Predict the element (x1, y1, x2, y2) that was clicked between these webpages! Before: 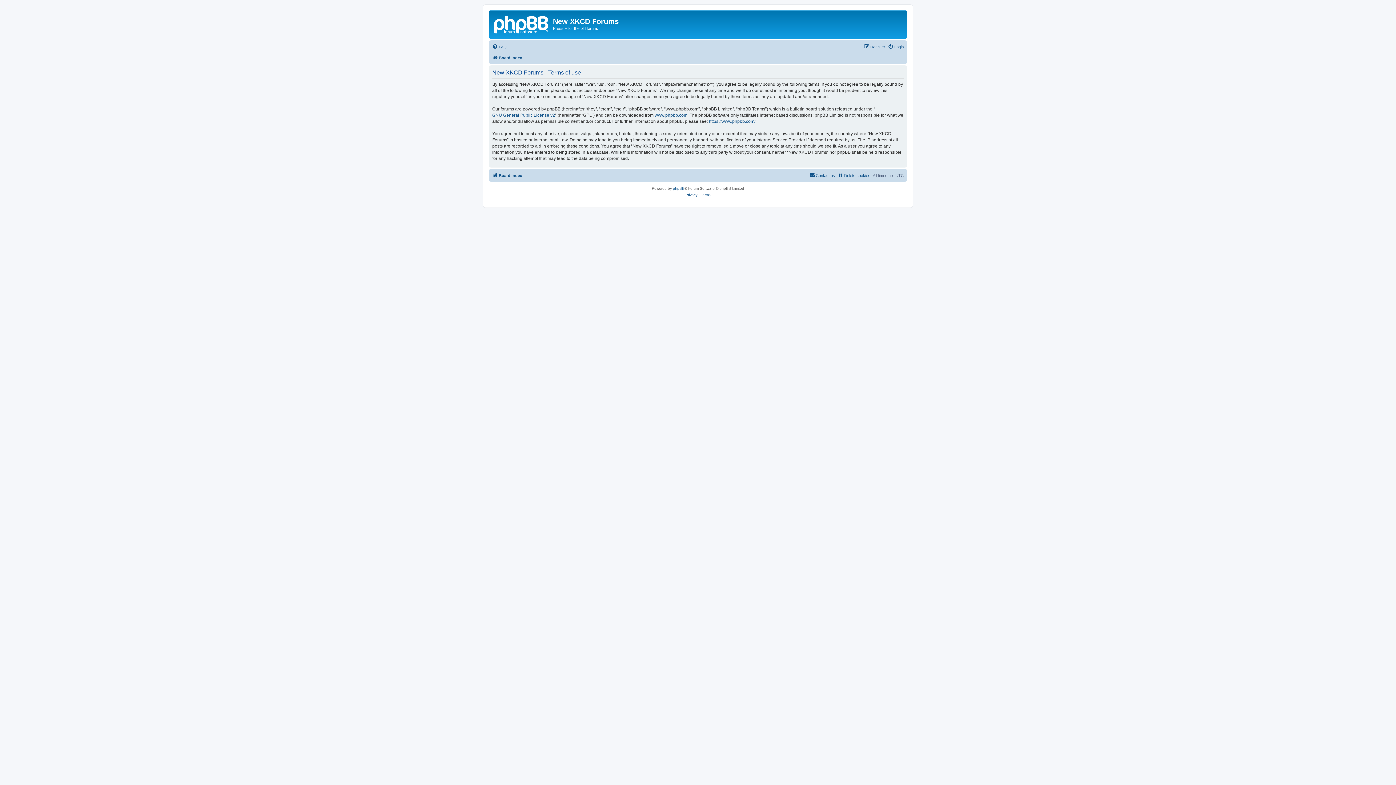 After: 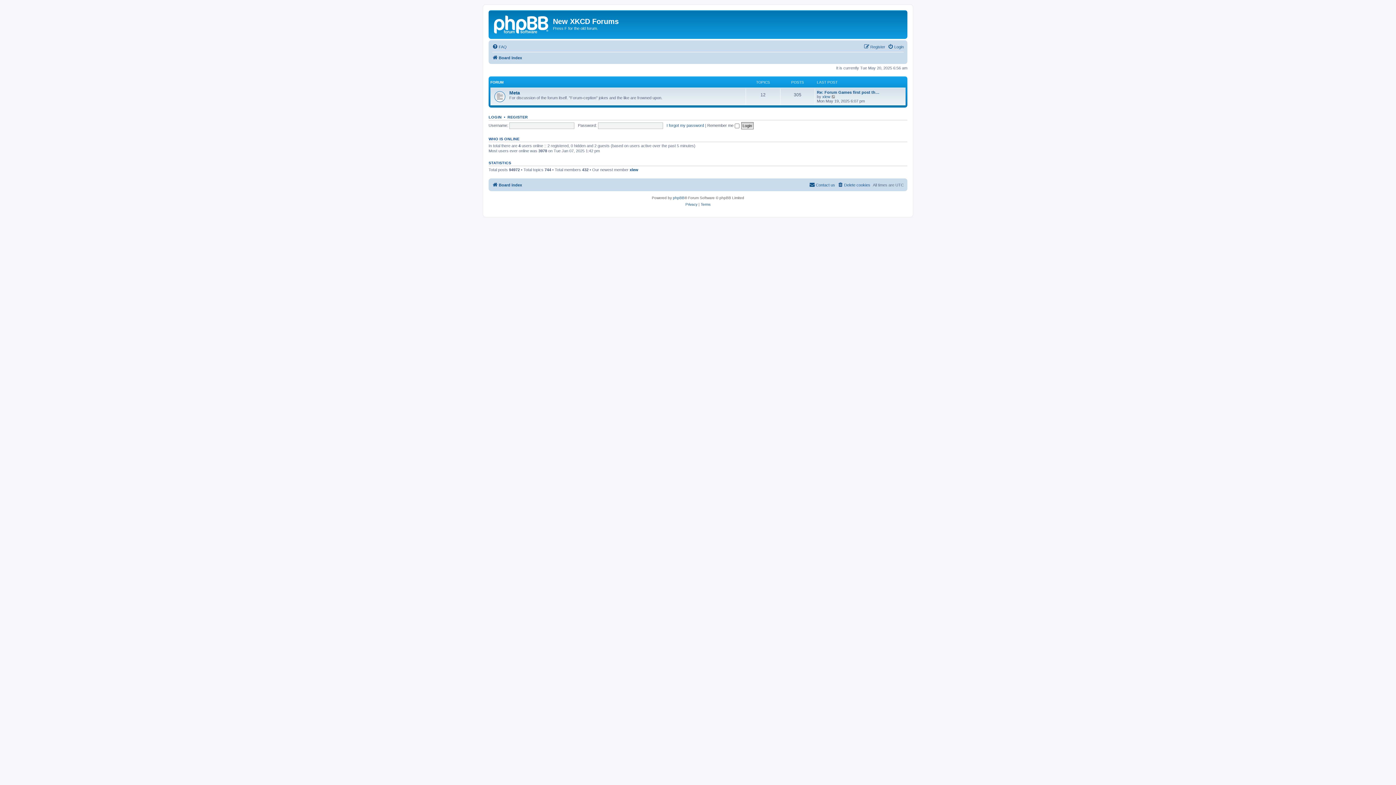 Action: bbox: (492, 171, 522, 179) label: Board index